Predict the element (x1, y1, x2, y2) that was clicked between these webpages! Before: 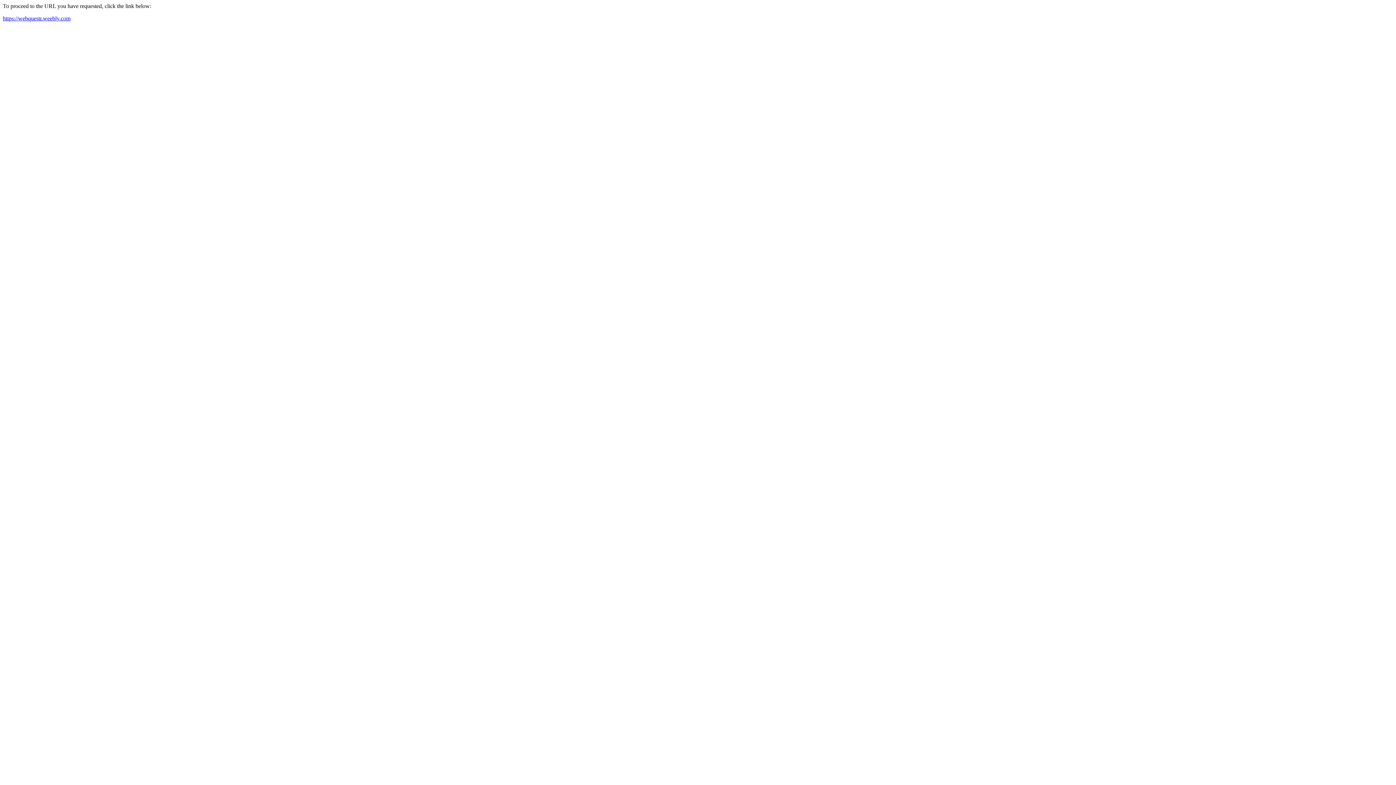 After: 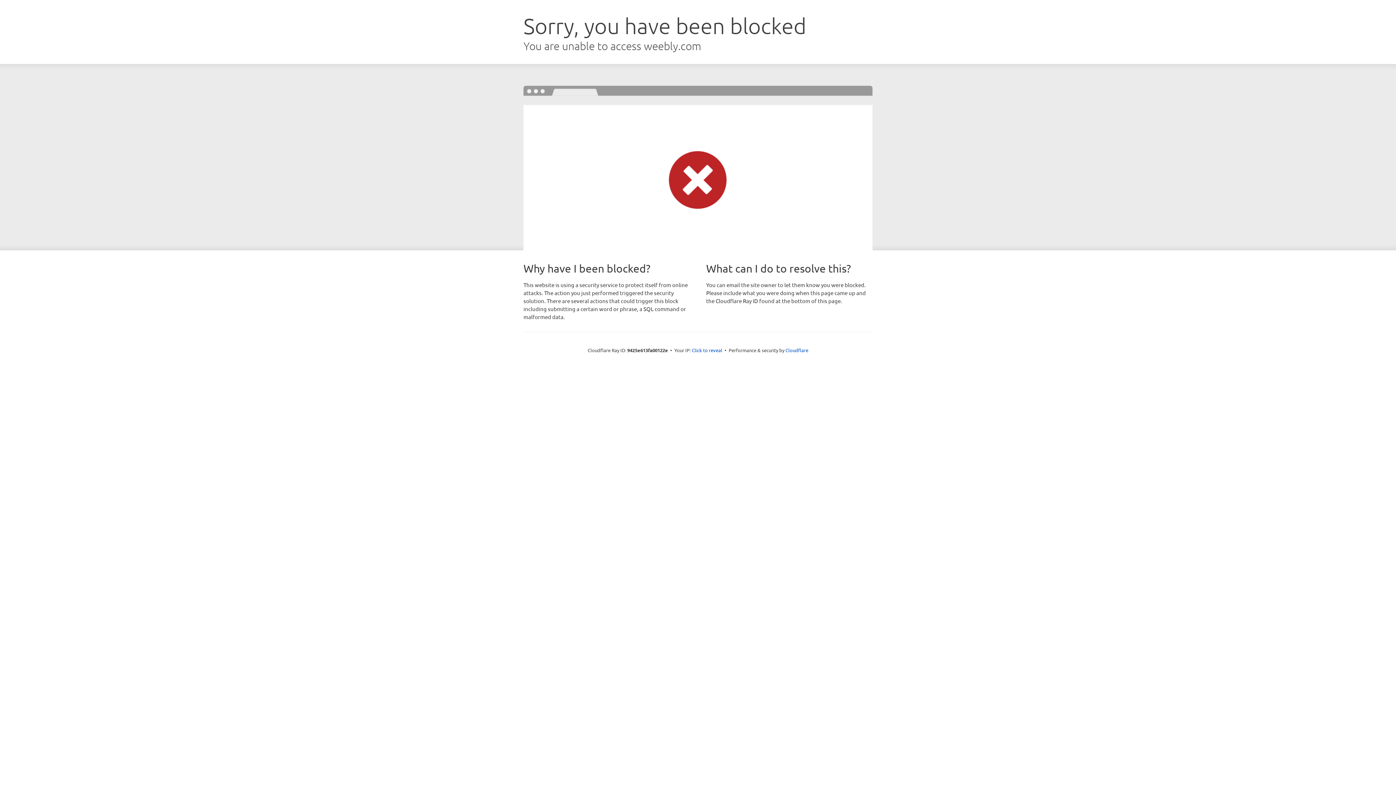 Action: label: https://webquestr.weebly.com bbox: (2, 15, 70, 21)